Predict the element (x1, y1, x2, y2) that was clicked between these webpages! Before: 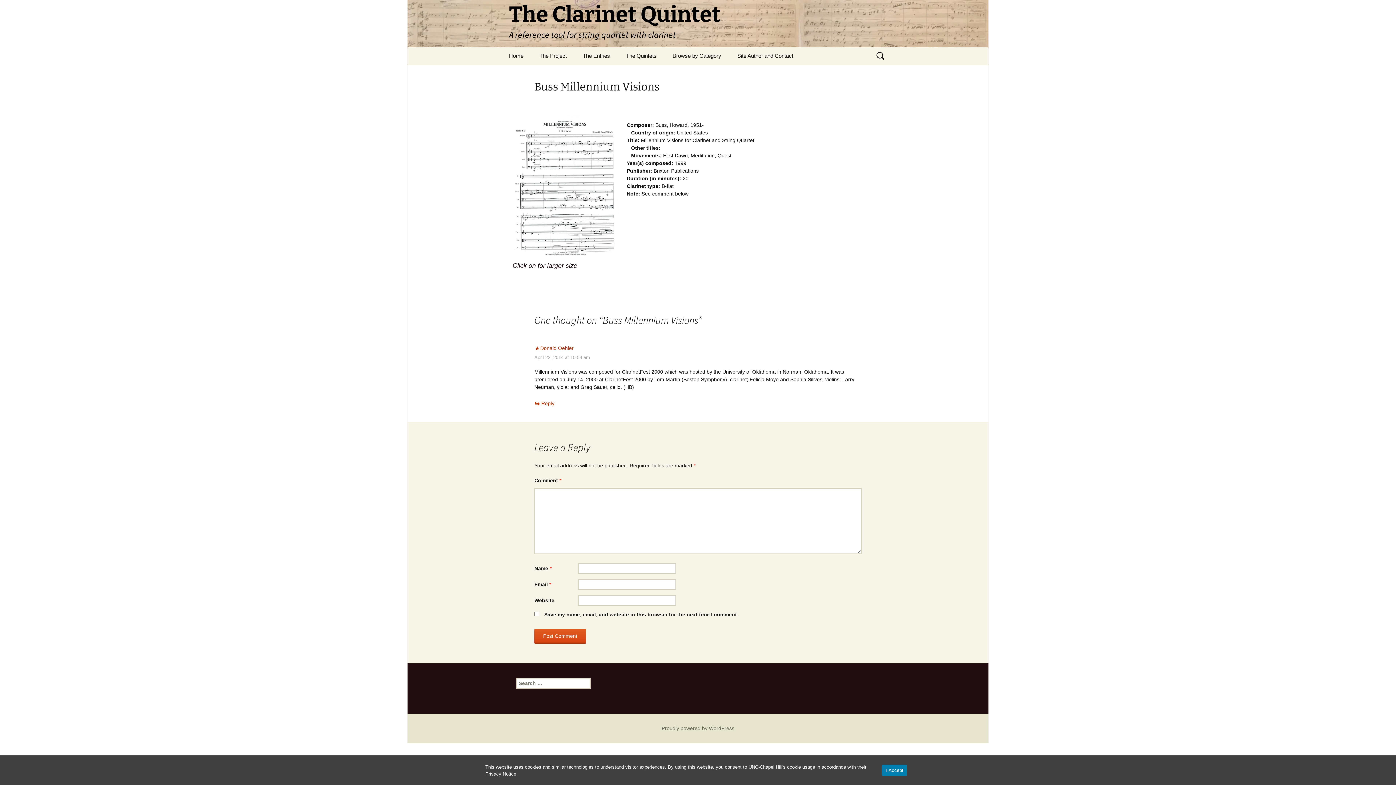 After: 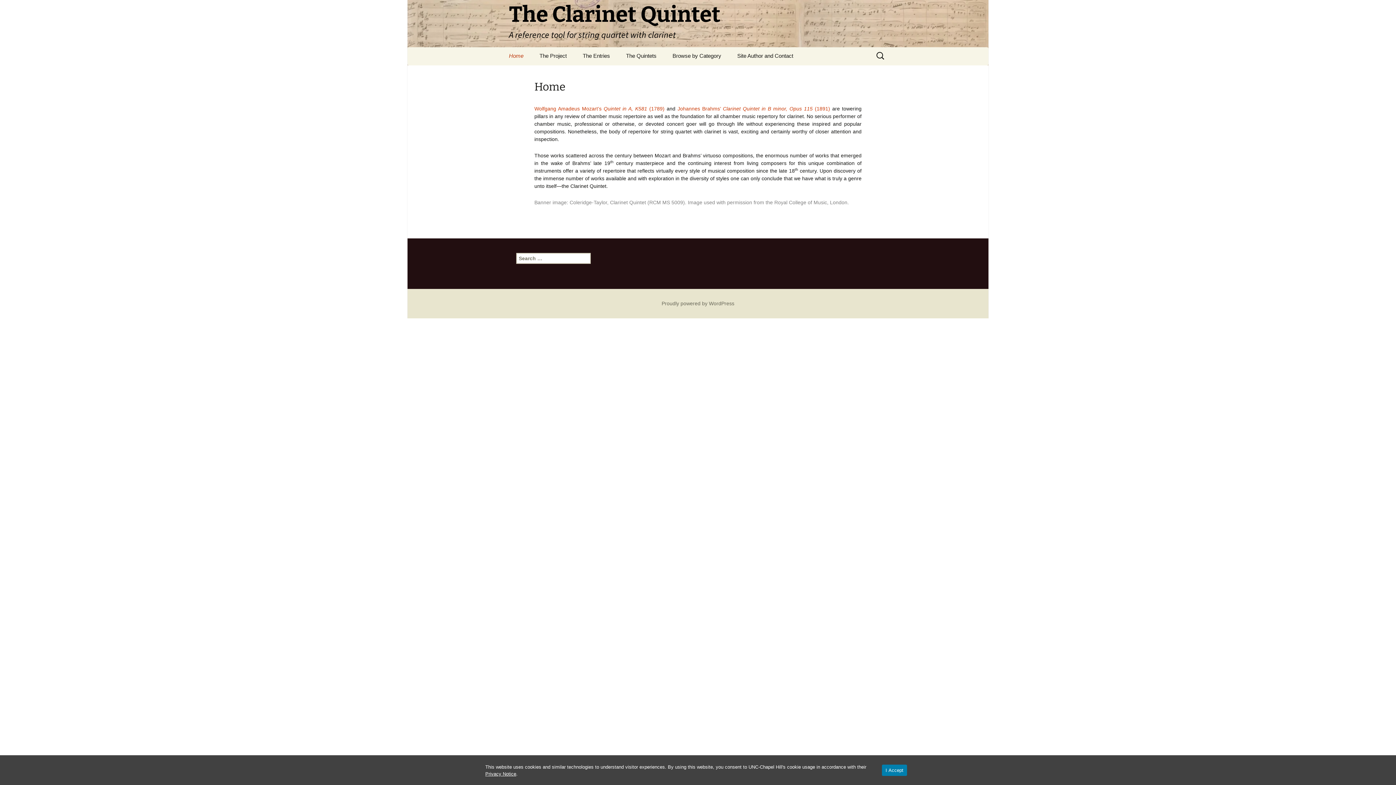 Action: label: The Clarinet Quintet
A reference tool for string quartet with clarinet bbox: (501, 0, 894, 47)